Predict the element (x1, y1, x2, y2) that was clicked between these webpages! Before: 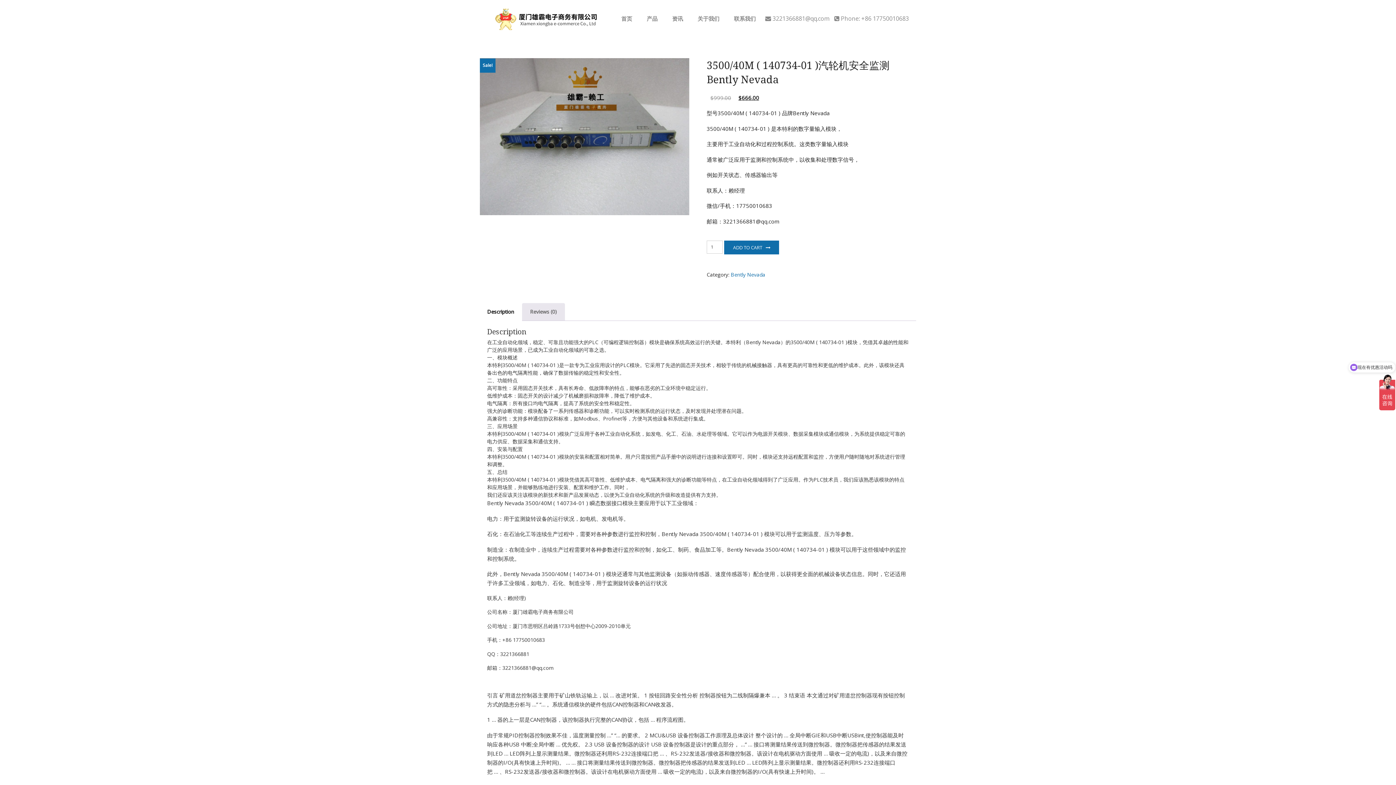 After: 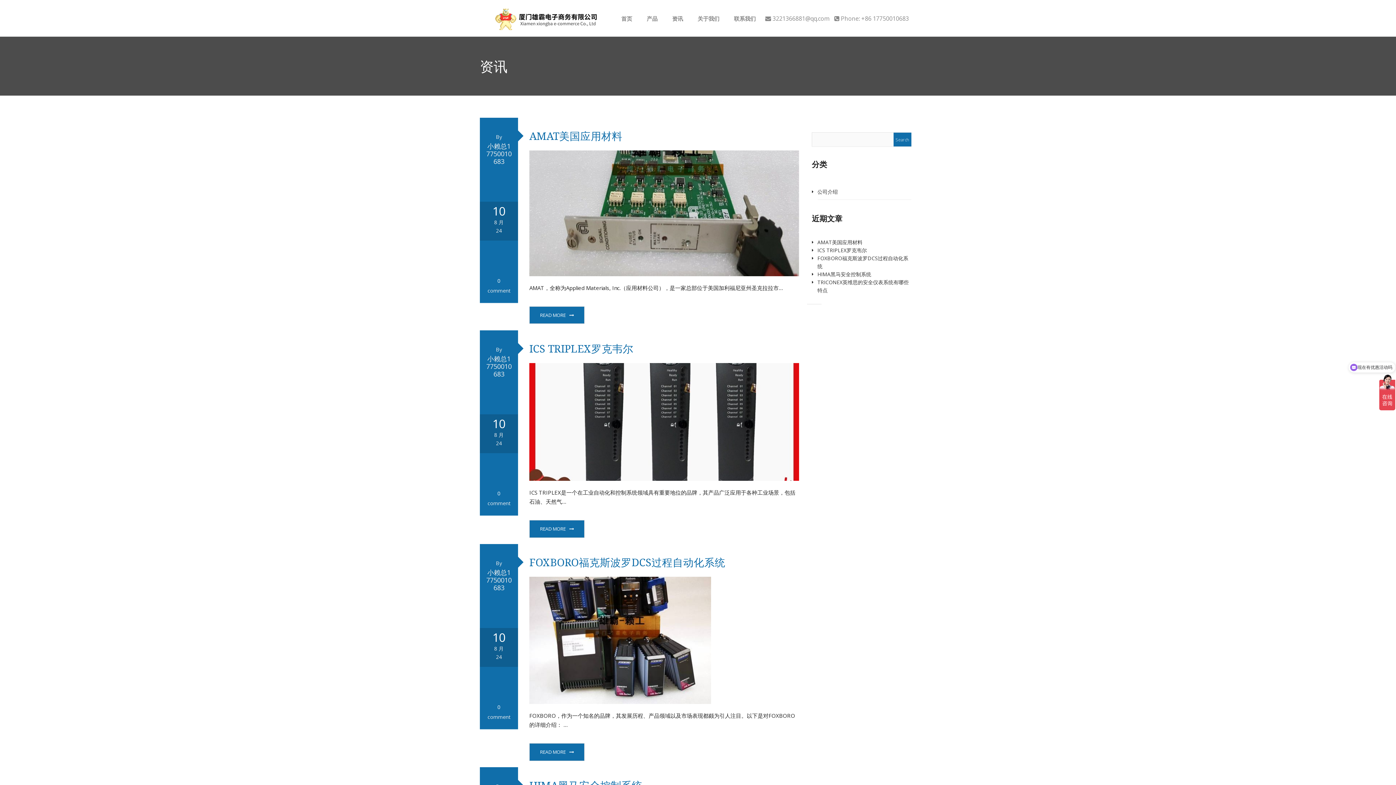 Action: label:  资讯 bbox: (663, 8, 689, 29)